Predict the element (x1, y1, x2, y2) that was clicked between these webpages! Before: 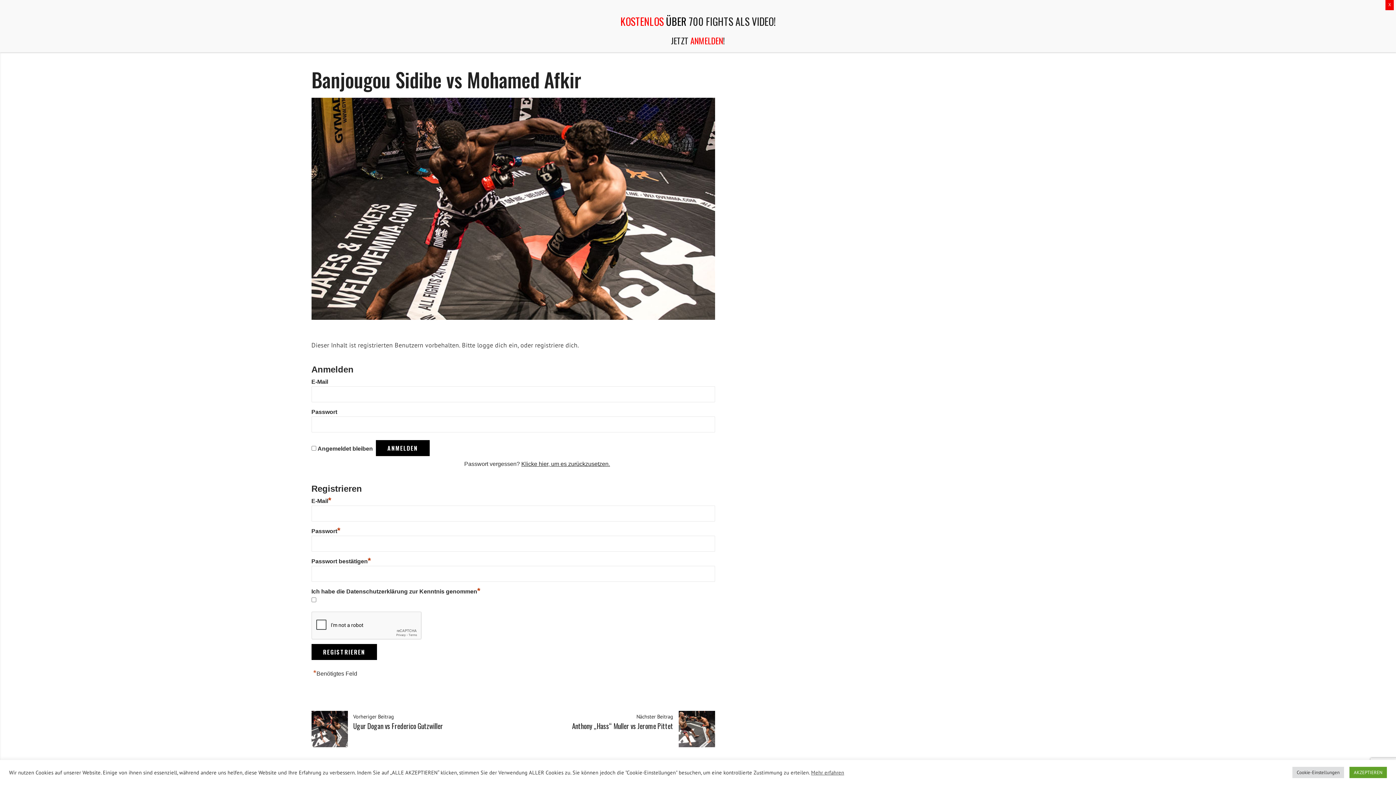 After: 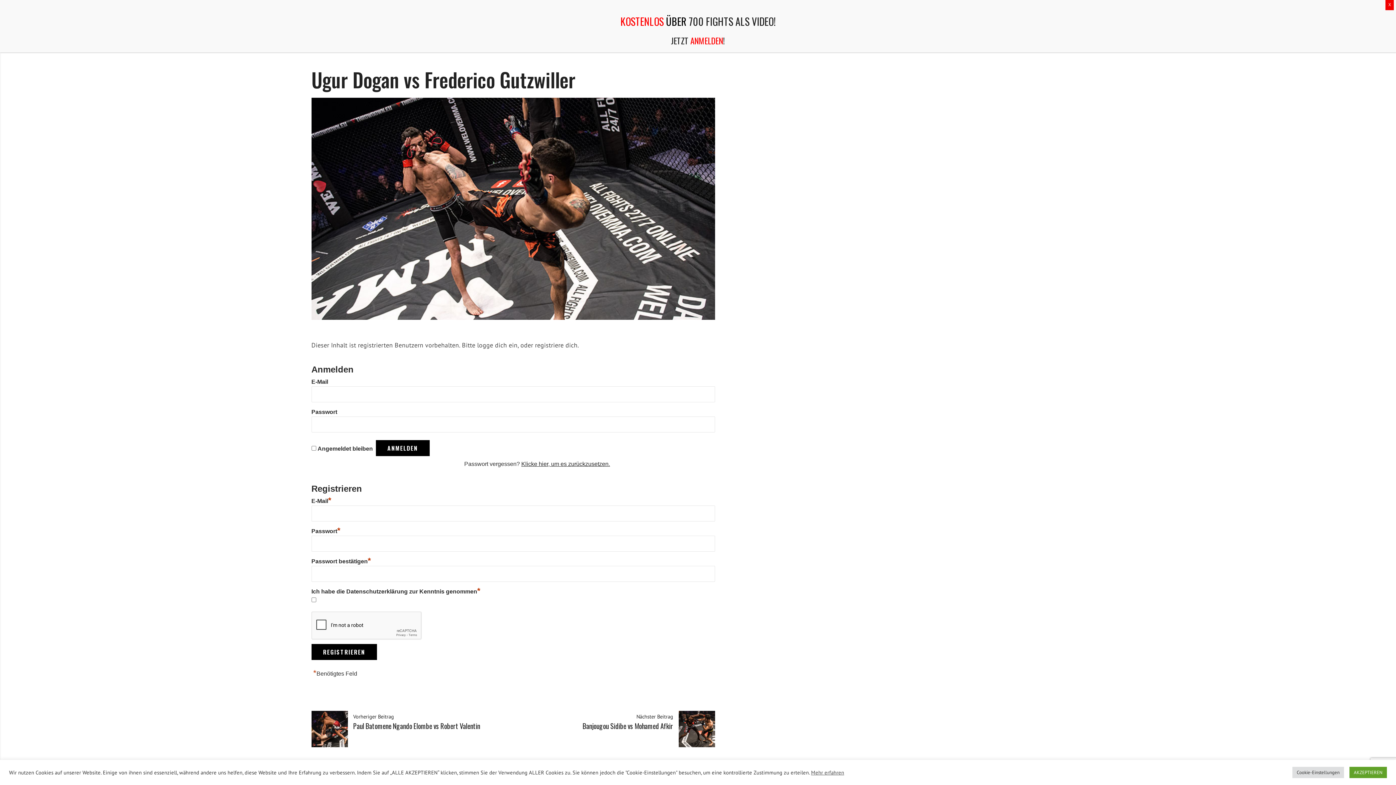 Action: bbox: (311, 711, 509, 730) label: Vorheriger Beitrag
Ugur Dogan vs Frederico Gutzwiller